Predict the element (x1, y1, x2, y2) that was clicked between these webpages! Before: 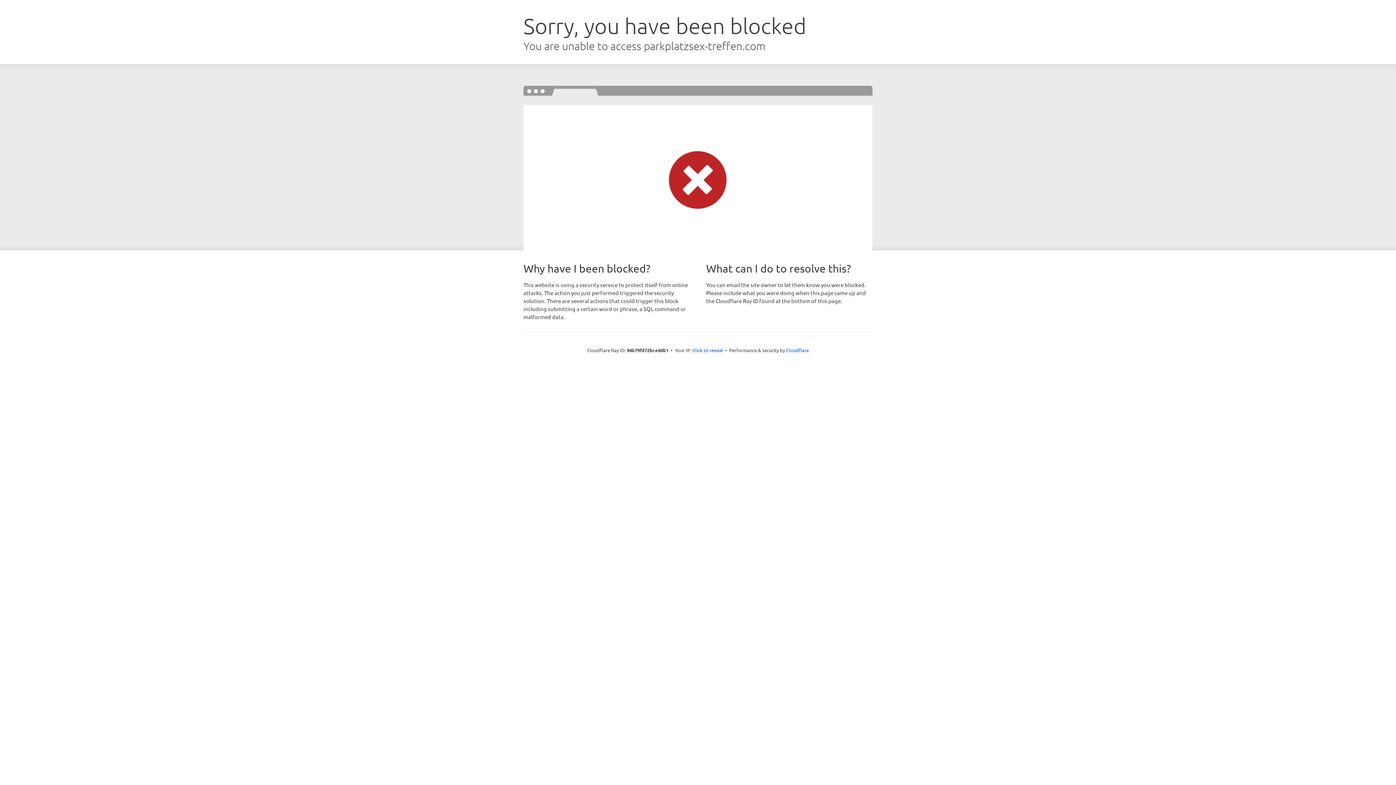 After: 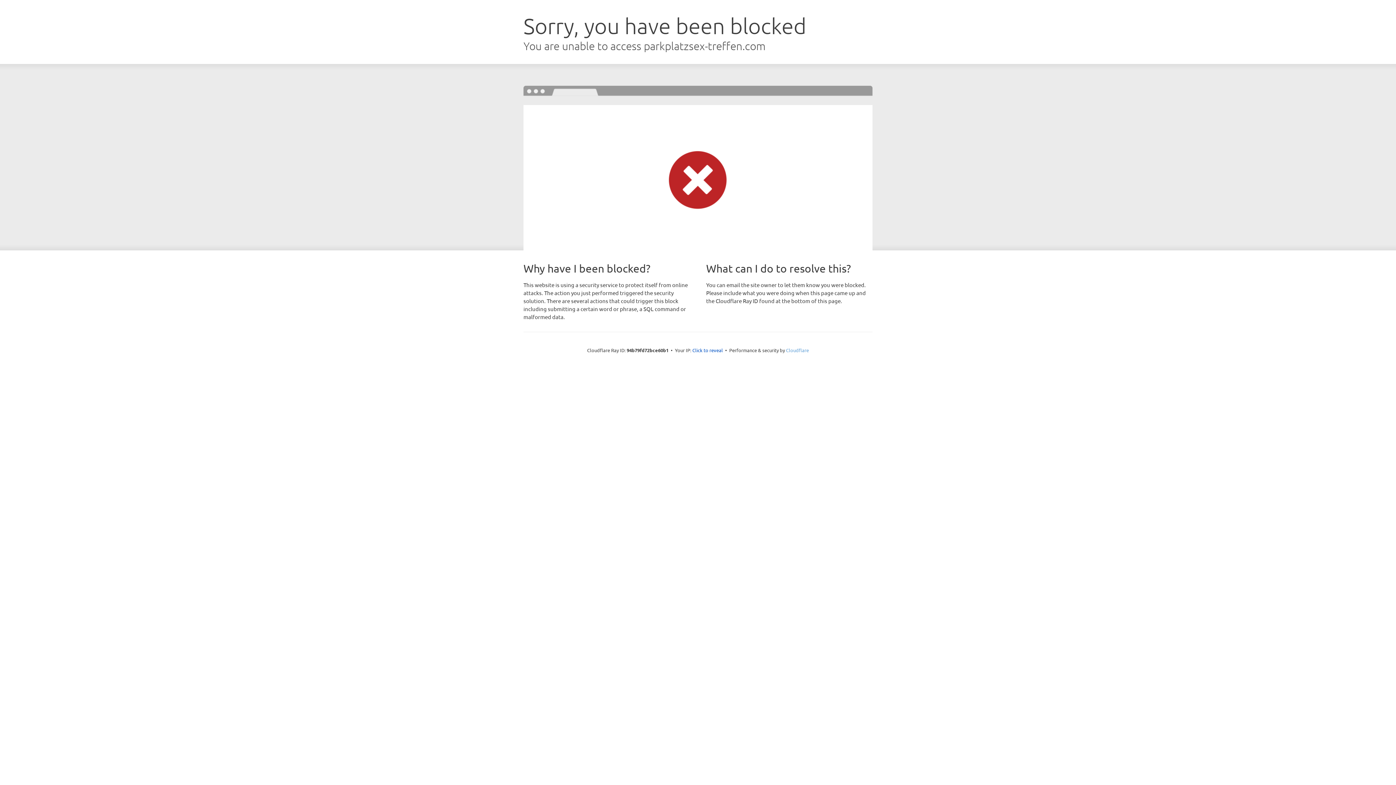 Action: label: Cloudflare bbox: (786, 347, 809, 353)